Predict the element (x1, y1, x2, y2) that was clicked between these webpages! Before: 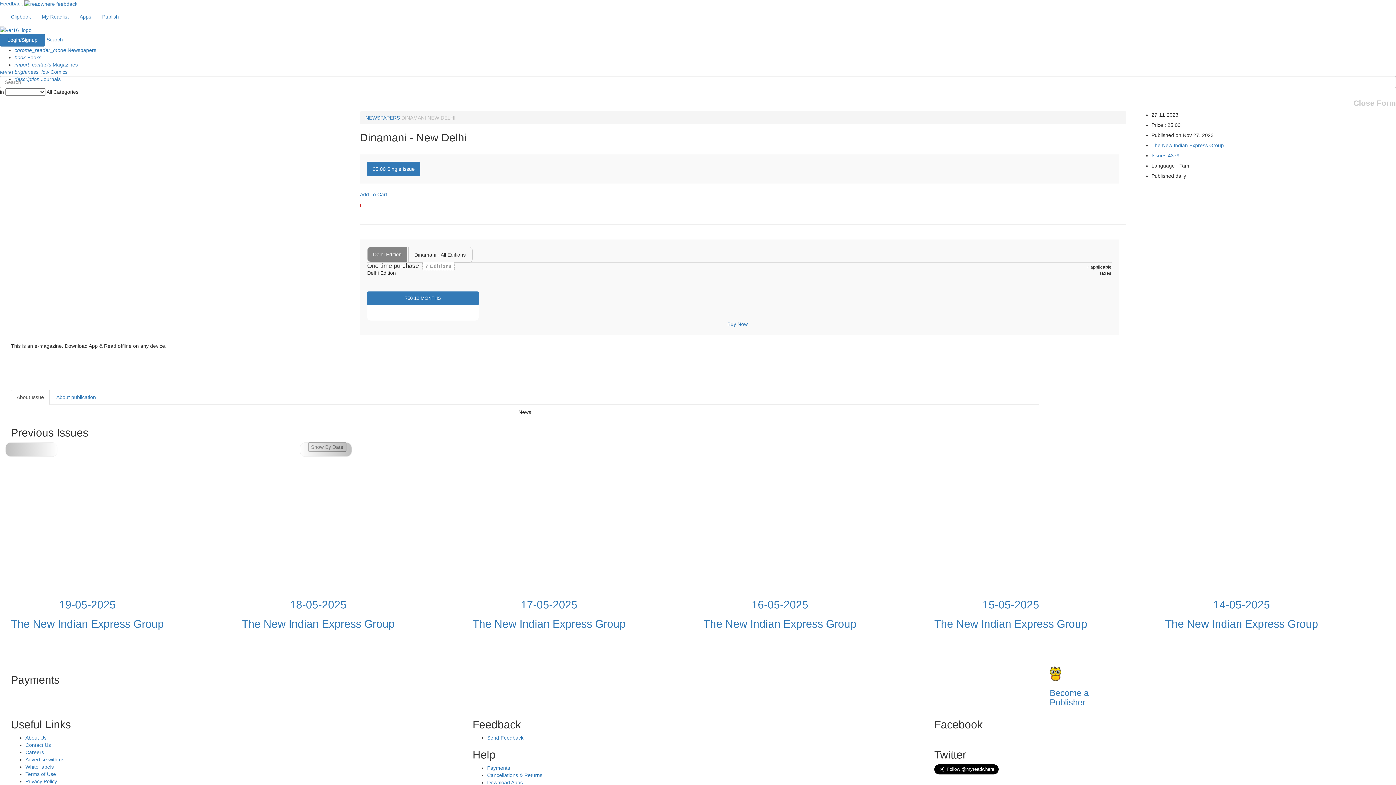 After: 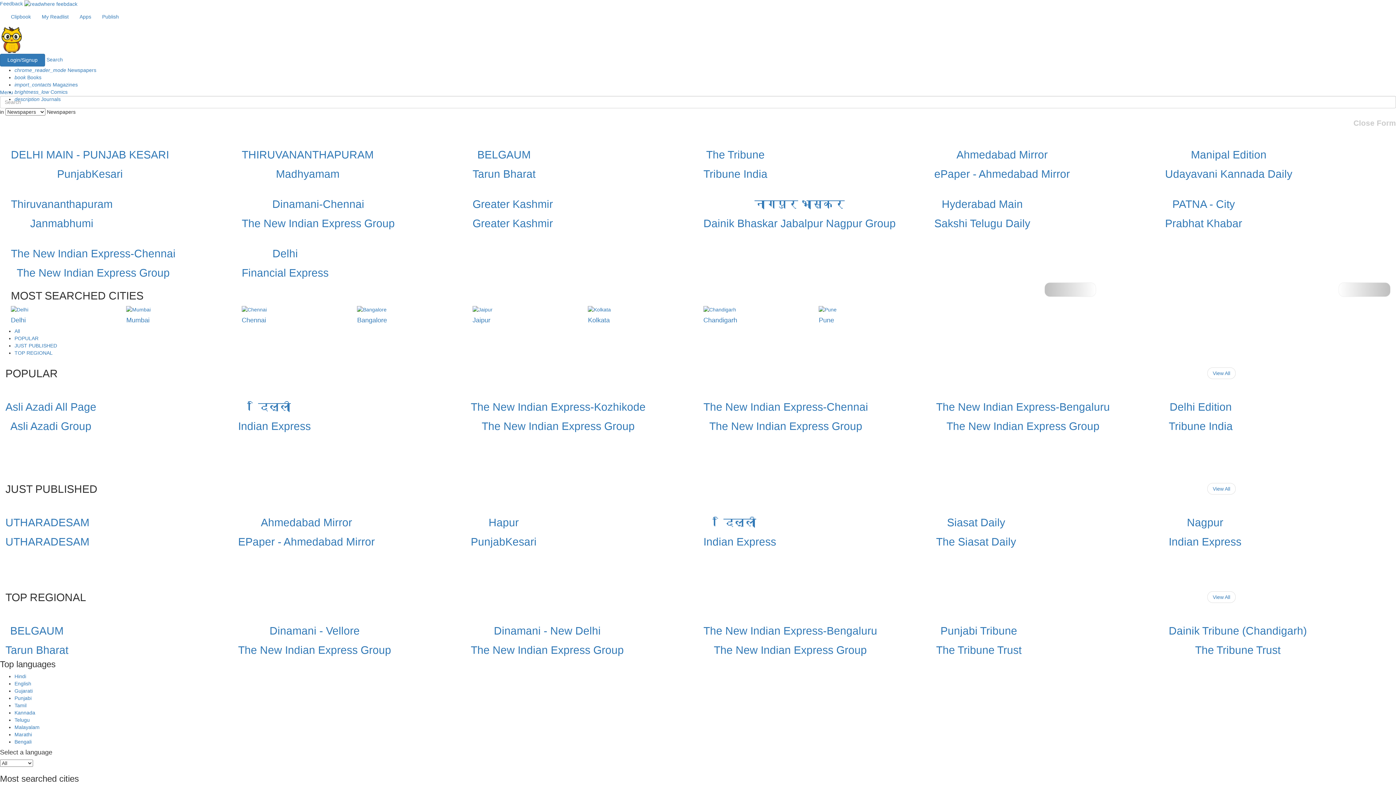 Action: bbox: (14, 47, 96, 52) label: chrome_reader_mode Newspapers